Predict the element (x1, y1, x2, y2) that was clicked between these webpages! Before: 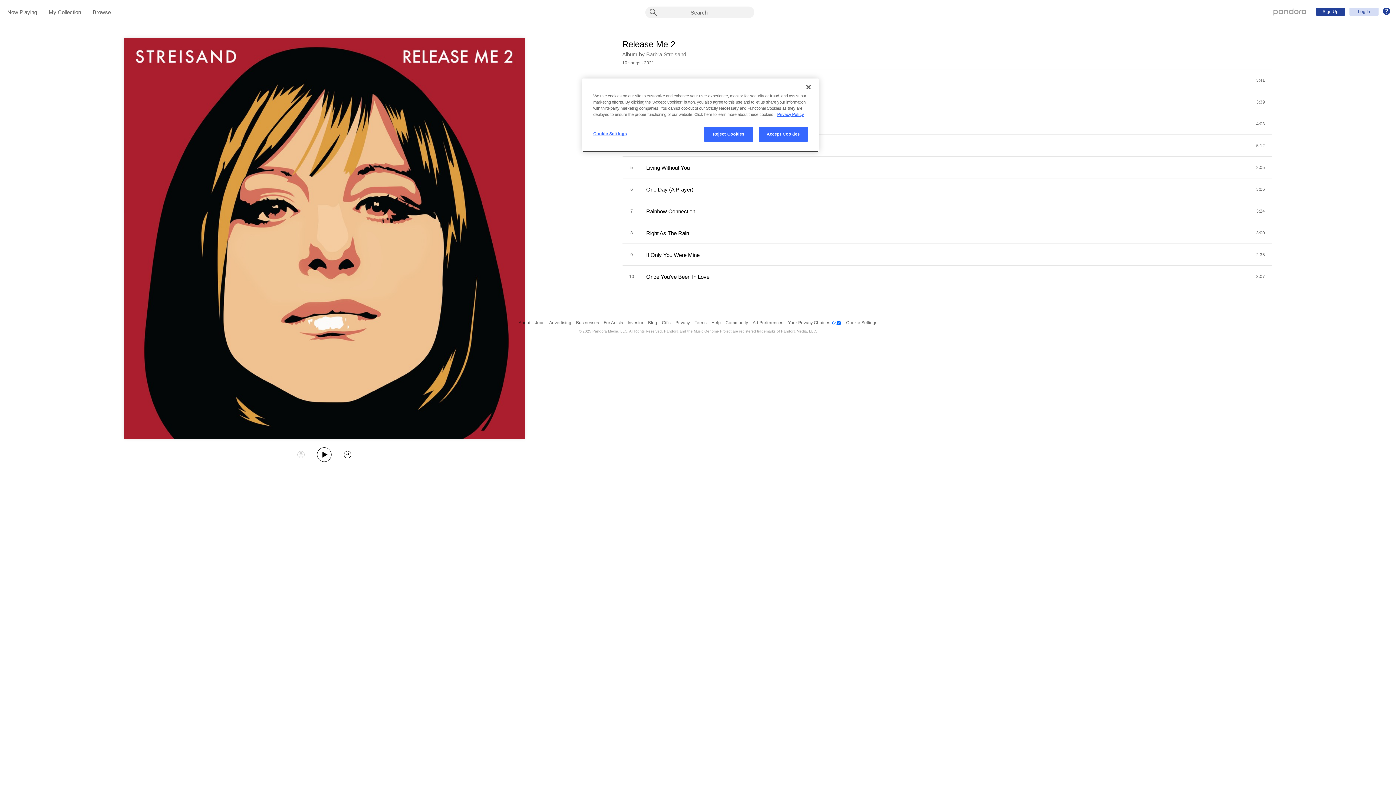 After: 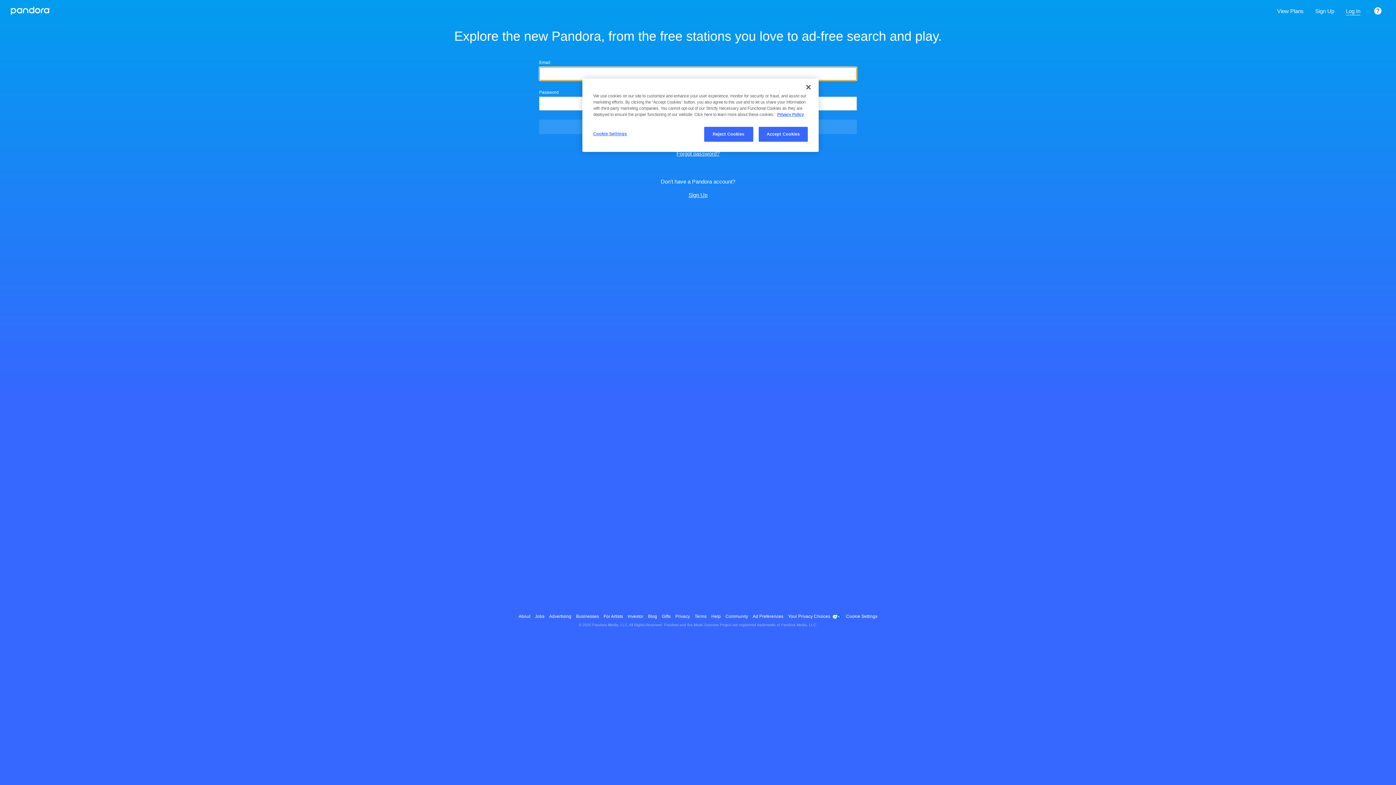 Action: bbox: (48, 9, 81, 16) label: My Collection